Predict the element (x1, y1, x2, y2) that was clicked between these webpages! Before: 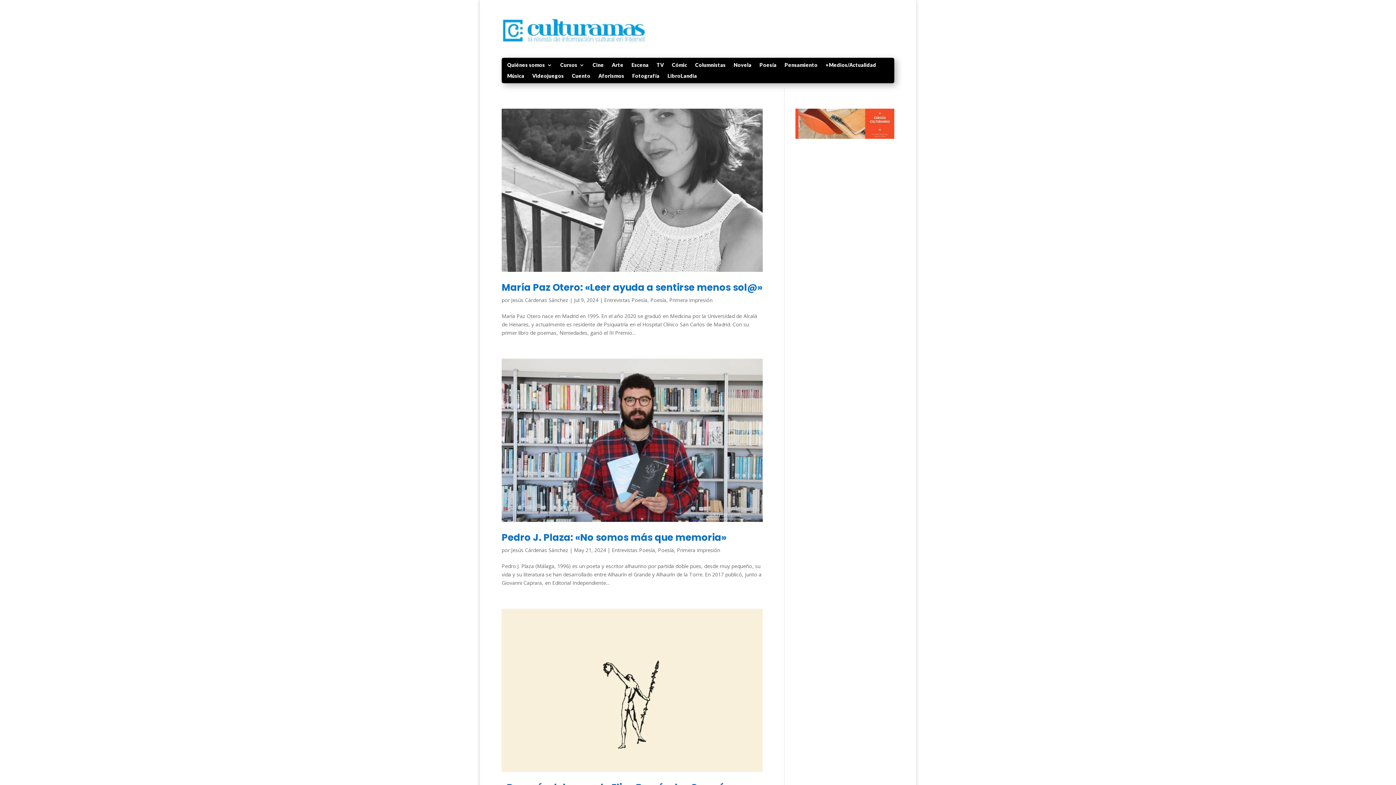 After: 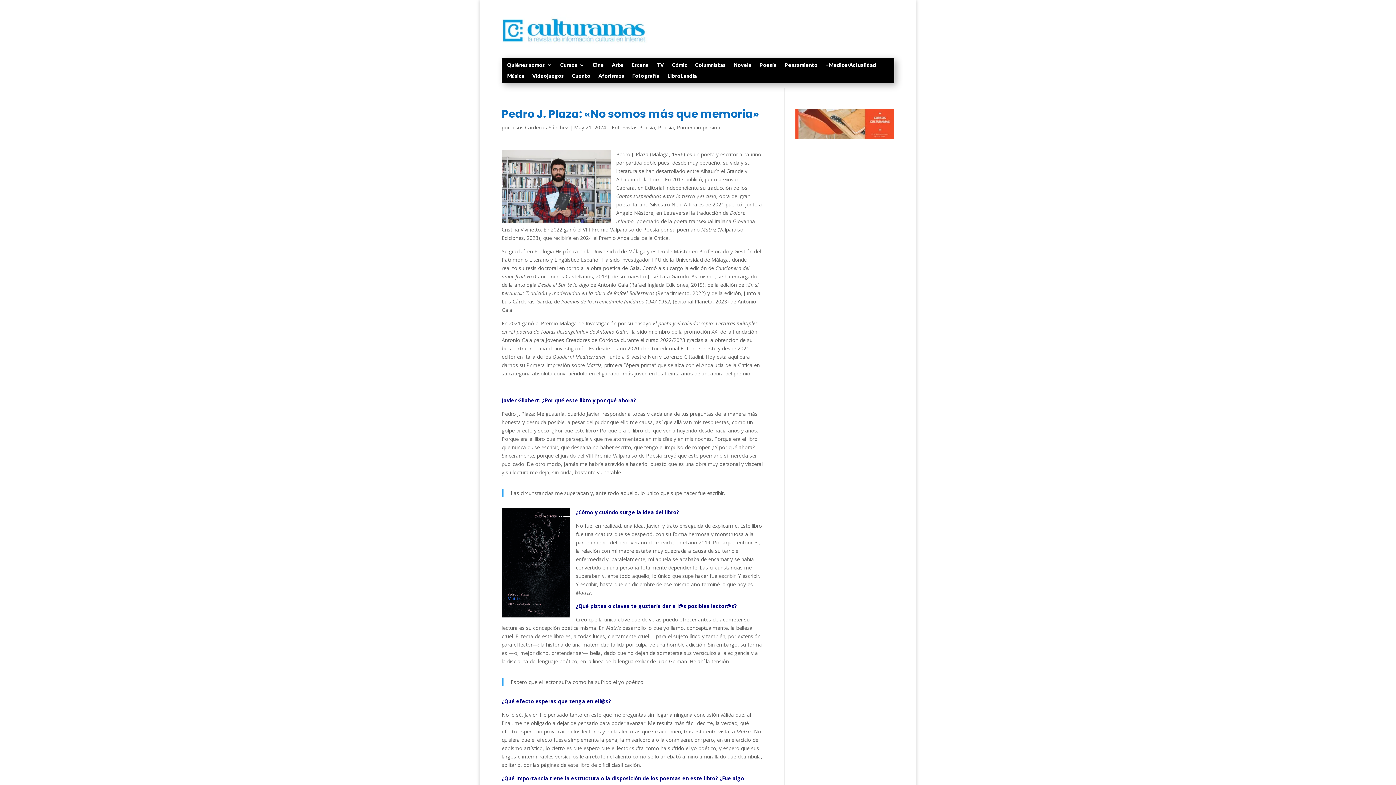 Action: label: Pedro J. Plaza: «No somos más que memoria» bbox: (501, 531, 726, 544)